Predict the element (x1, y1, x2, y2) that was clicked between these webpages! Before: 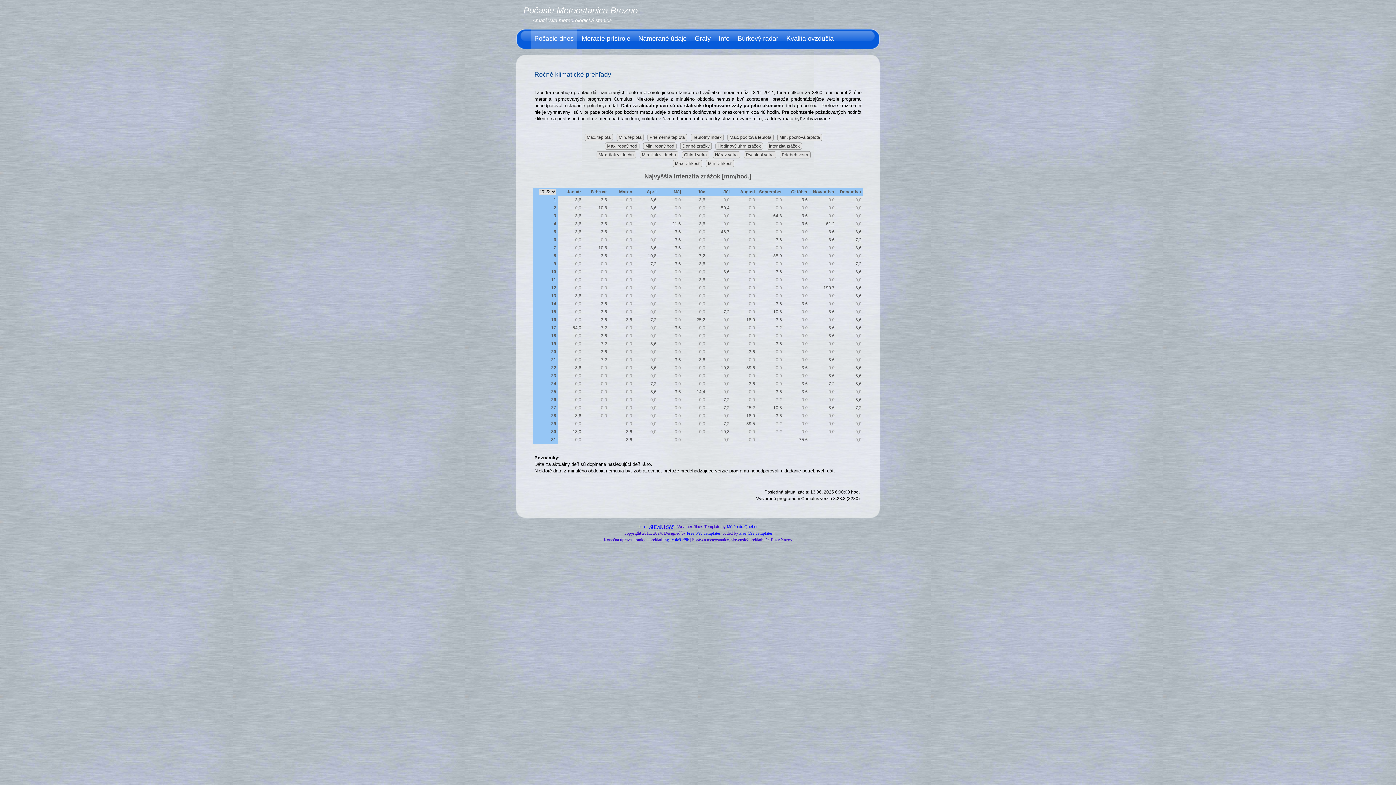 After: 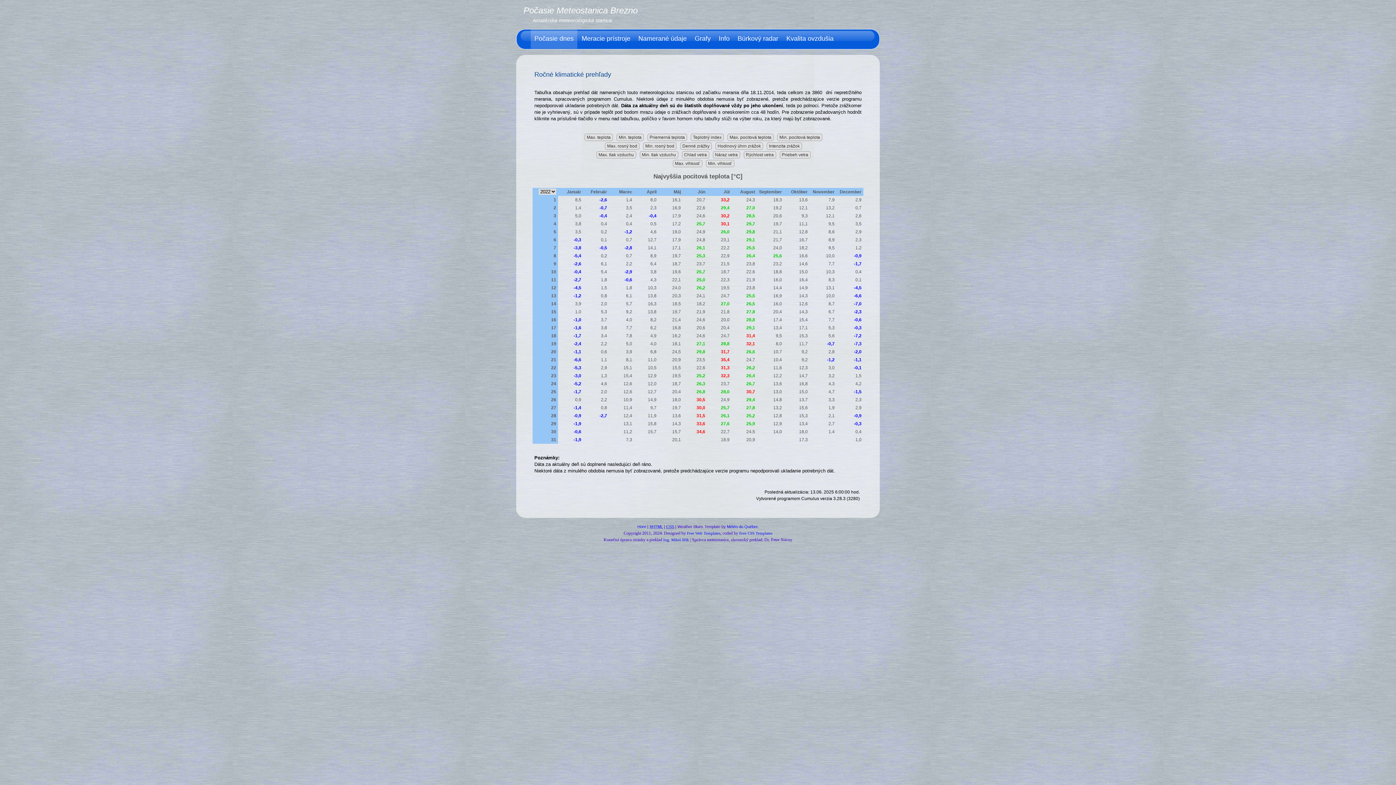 Action: label: Max. pocitová teplota bbox: (729, 134, 771, 140)